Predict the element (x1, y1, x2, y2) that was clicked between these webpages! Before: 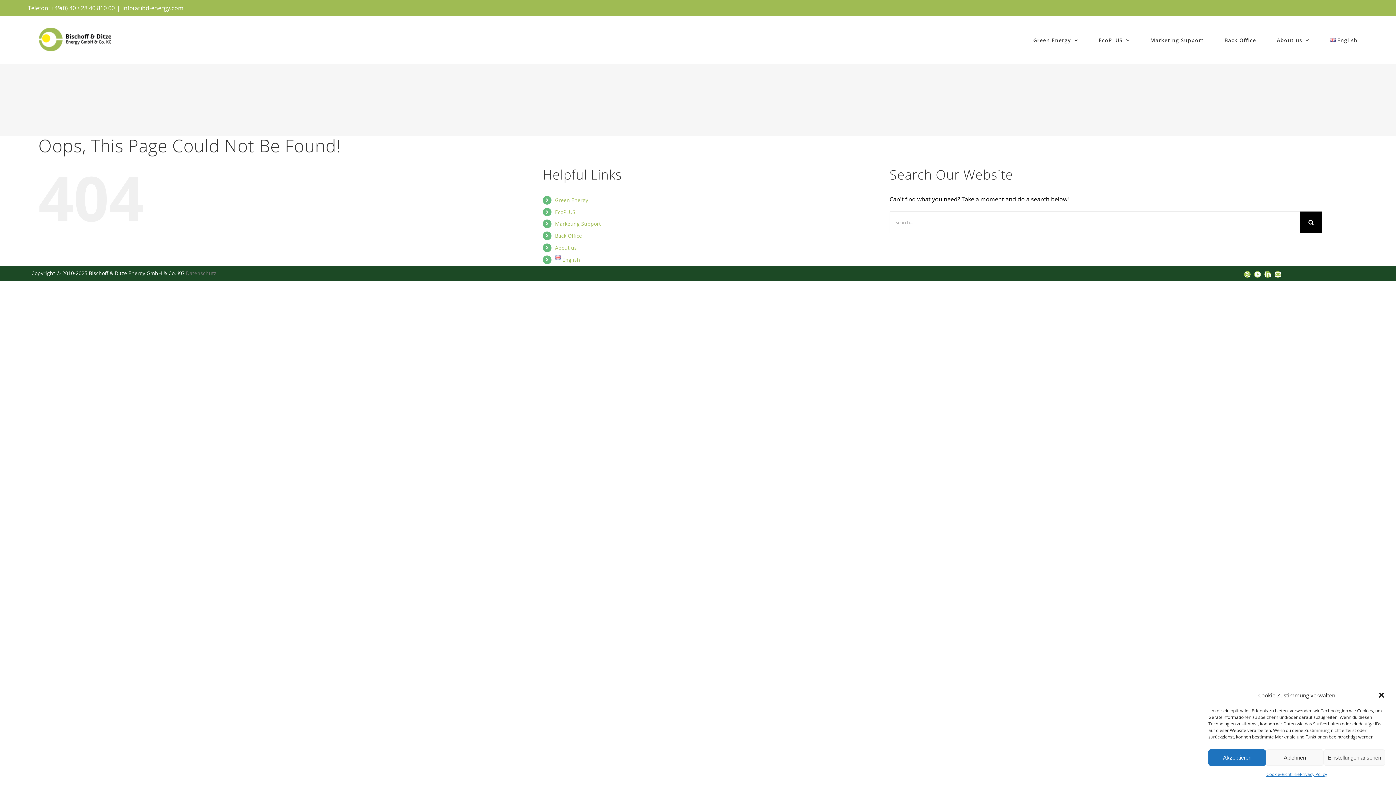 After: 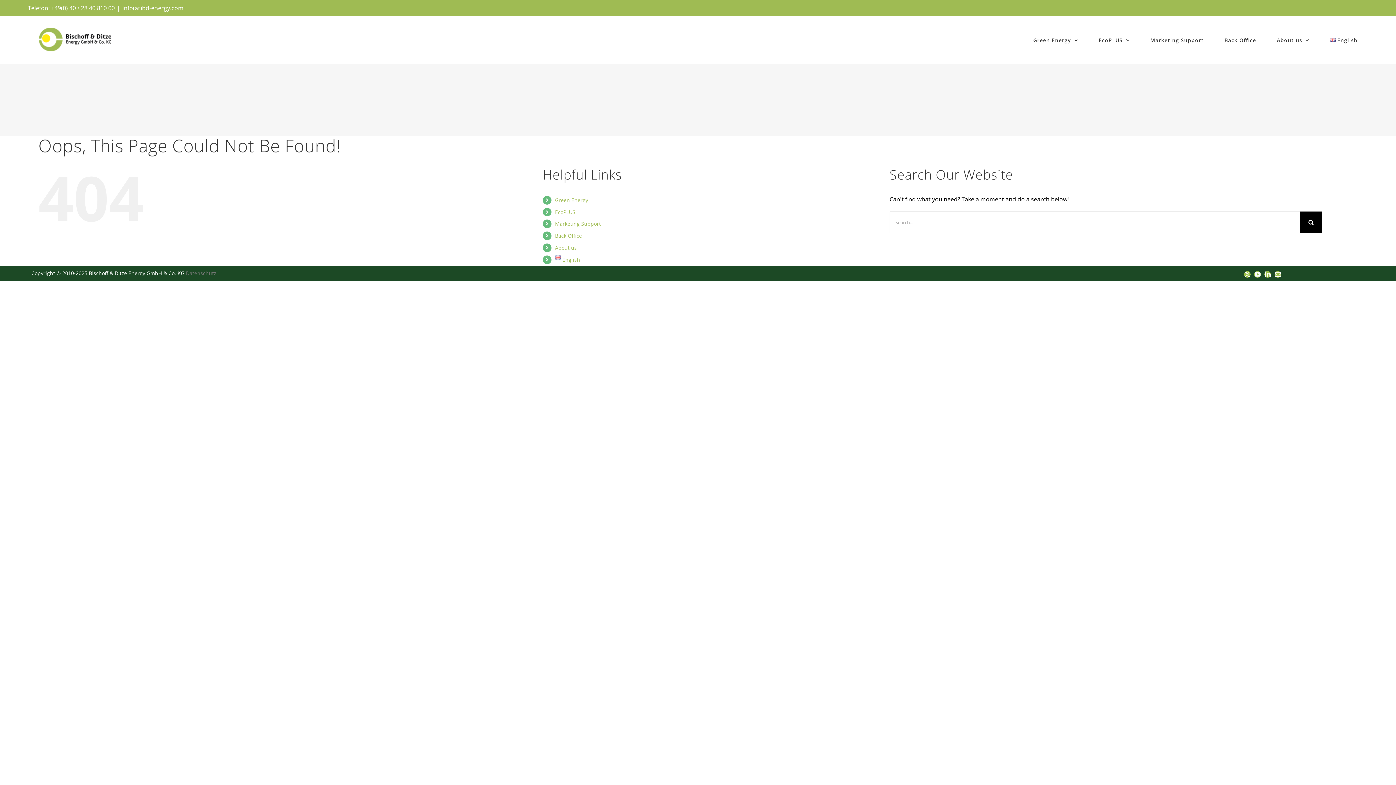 Action: label: Akzeptieren bbox: (1208, 749, 1266, 766)